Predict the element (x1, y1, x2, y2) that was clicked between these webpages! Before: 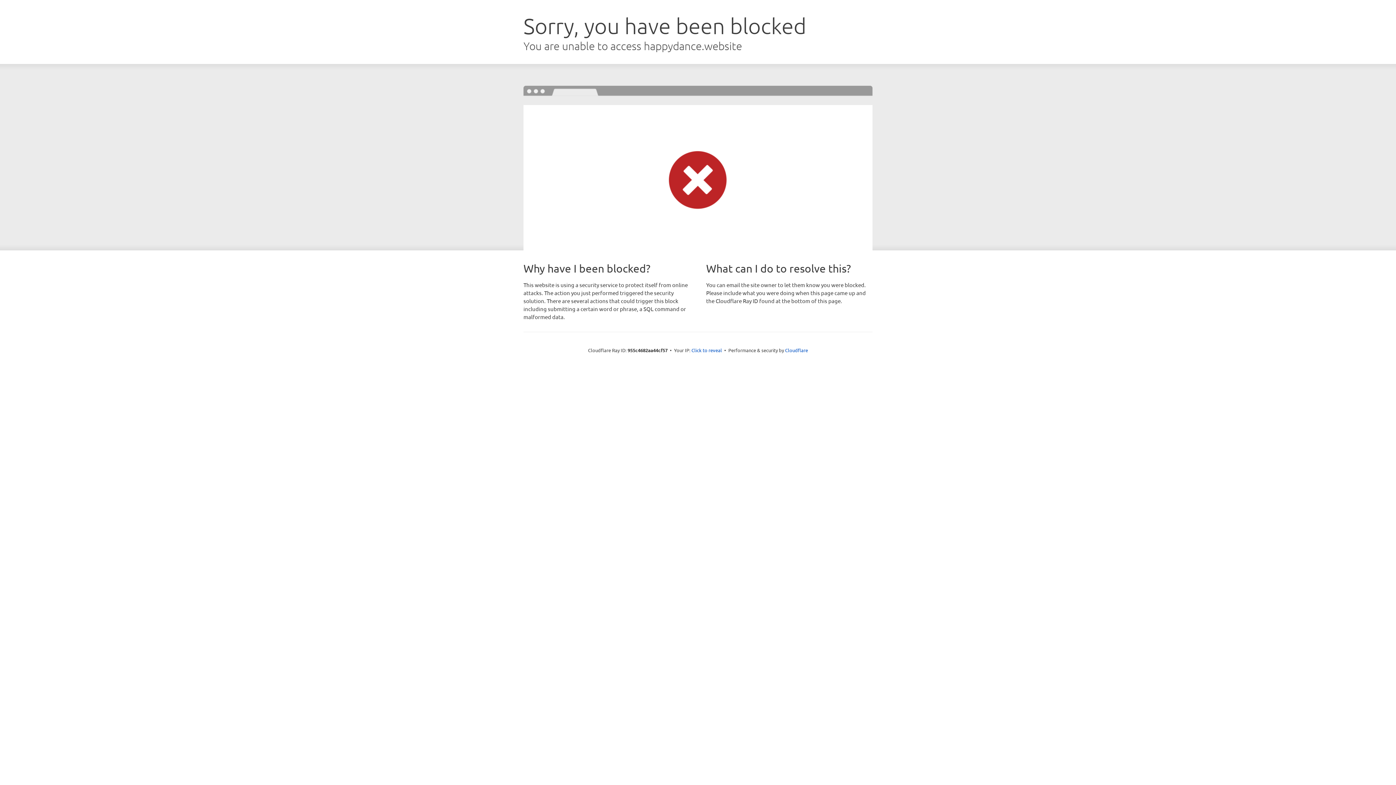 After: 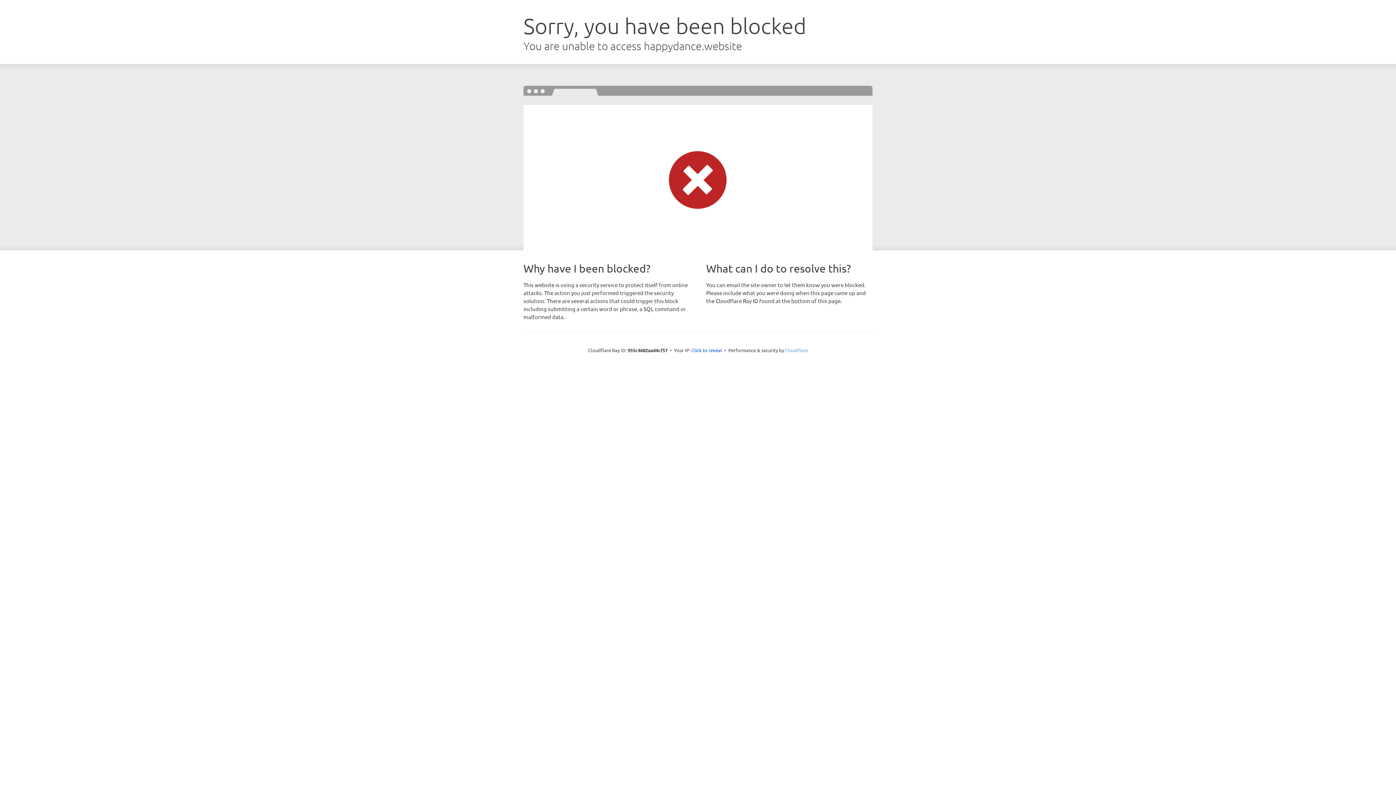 Action: bbox: (785, 347, 808, 353) label: Cloudflare